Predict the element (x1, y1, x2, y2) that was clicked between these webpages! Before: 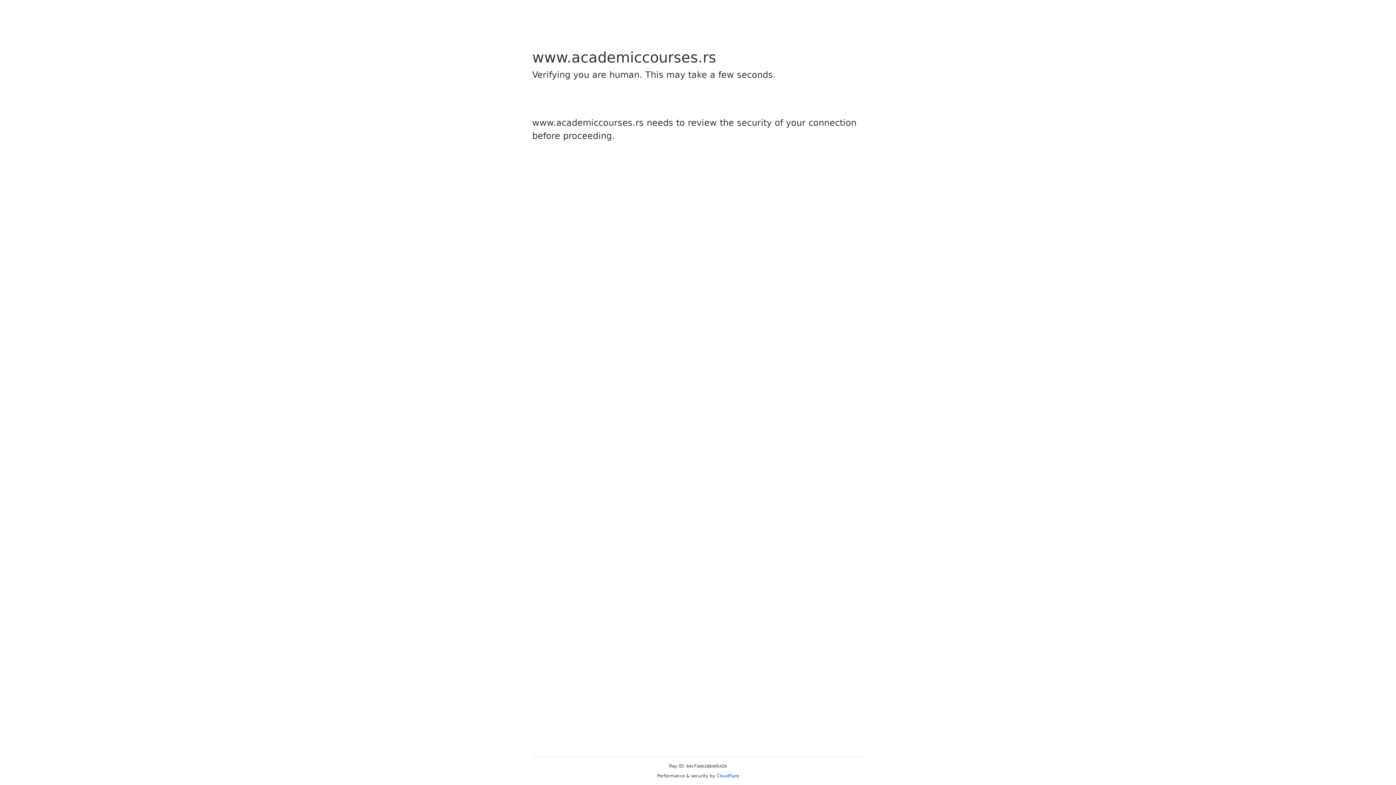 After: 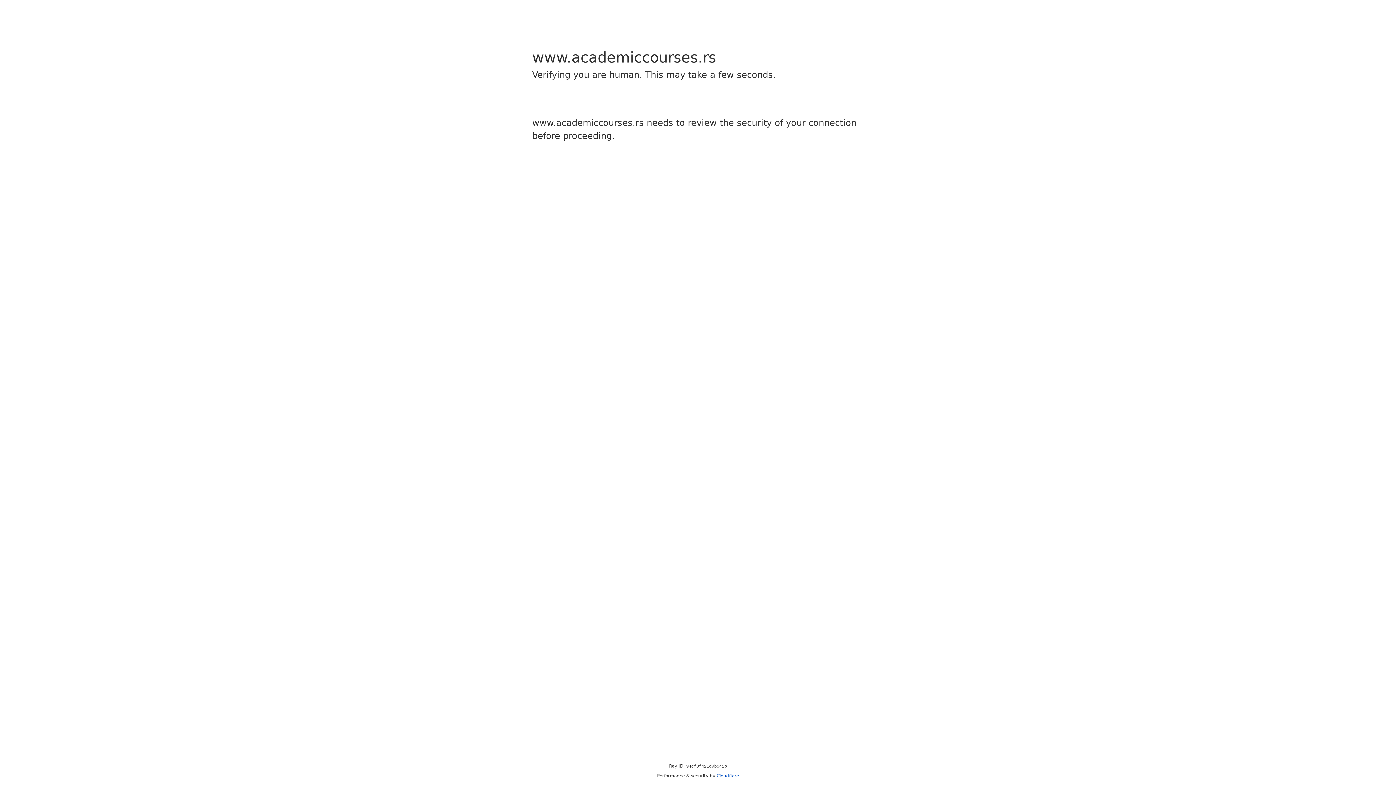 Action: label: Cloudflare bbox: (716, 773, 739, 778)